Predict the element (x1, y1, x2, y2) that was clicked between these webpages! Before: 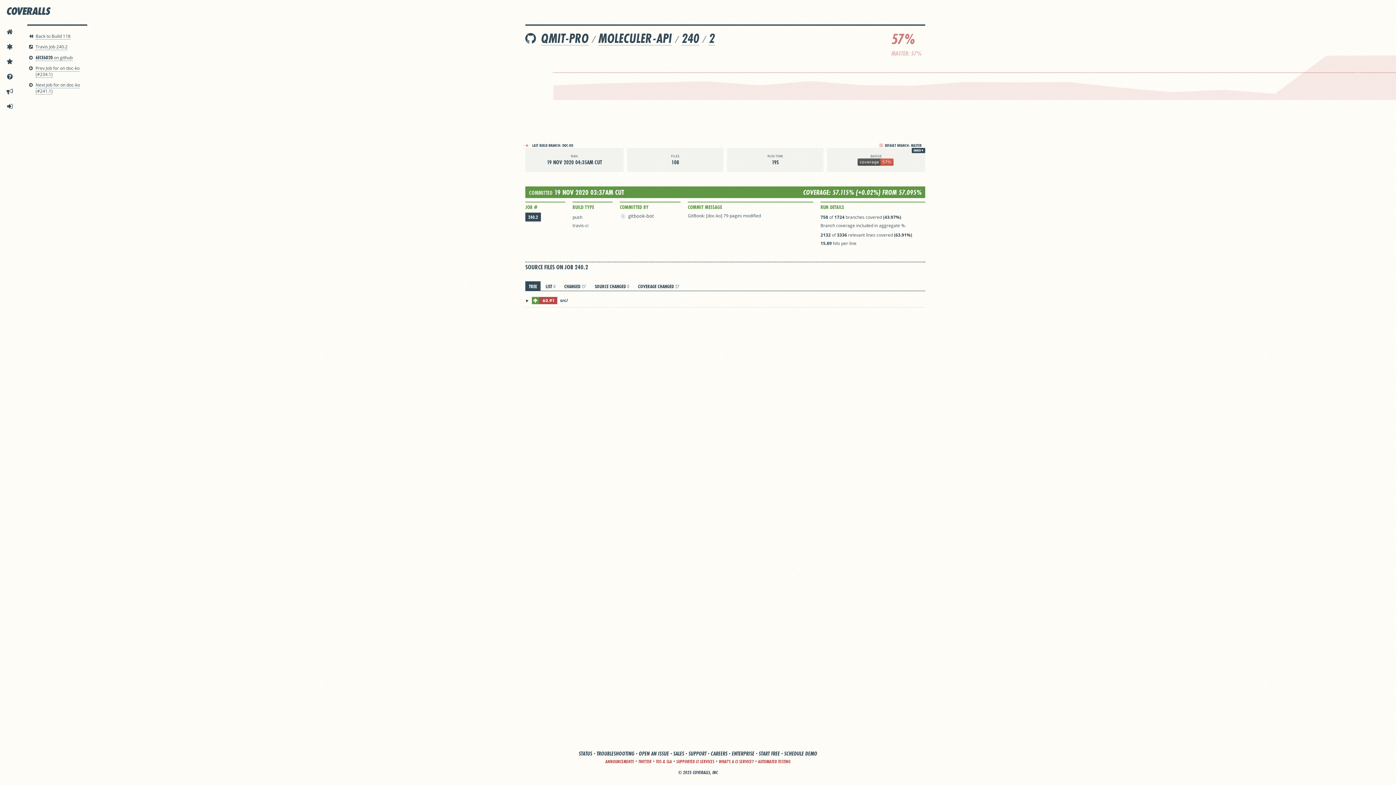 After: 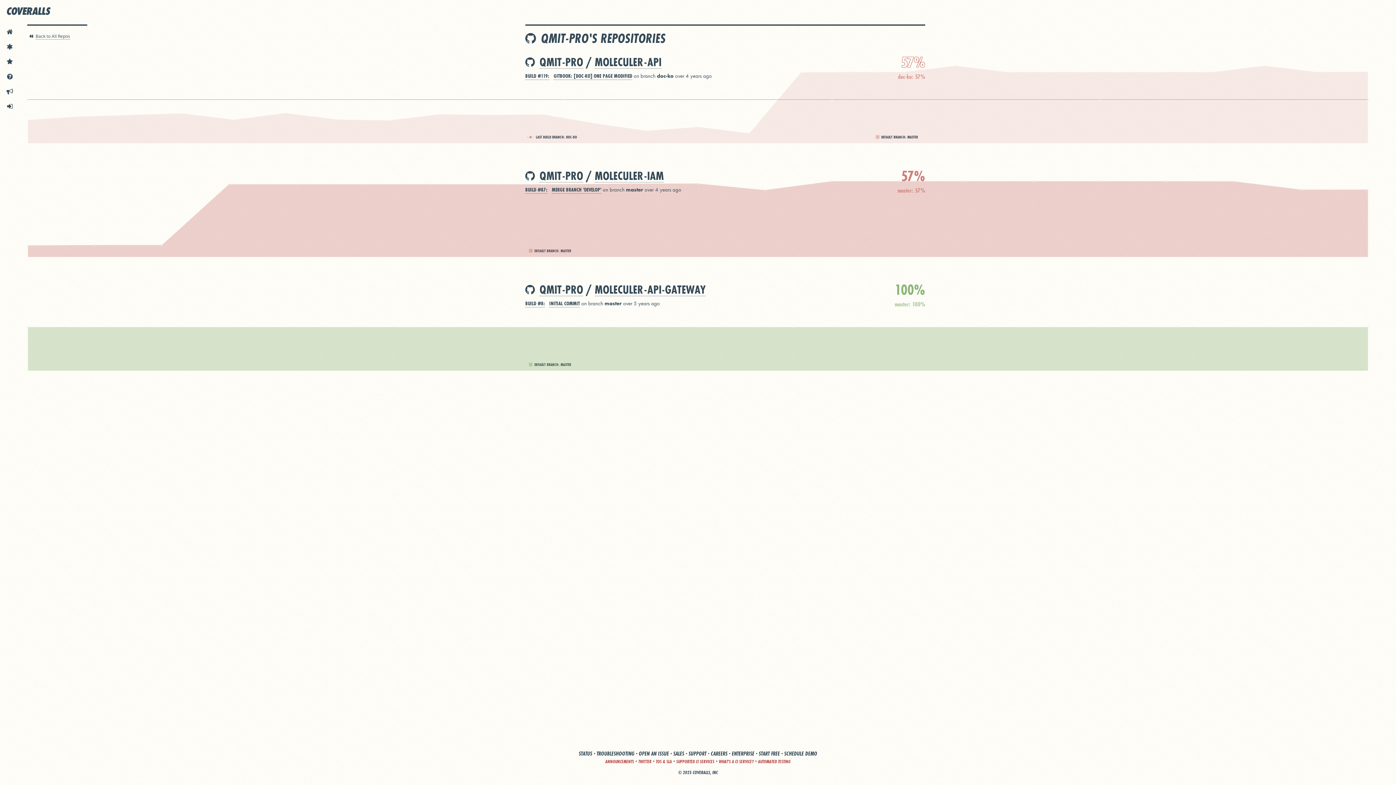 Action: label: QMIT-PRO bbox: (541, 31, 588, 45)